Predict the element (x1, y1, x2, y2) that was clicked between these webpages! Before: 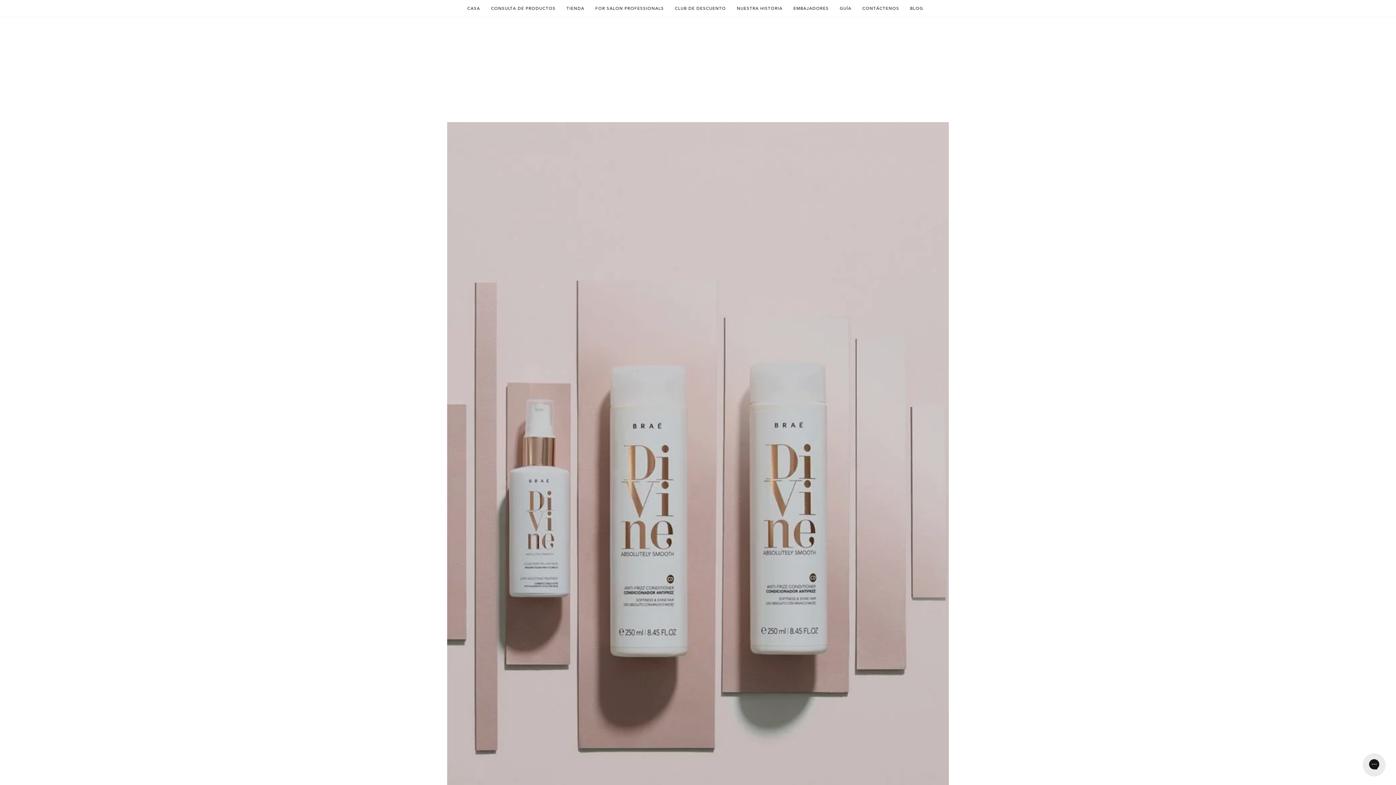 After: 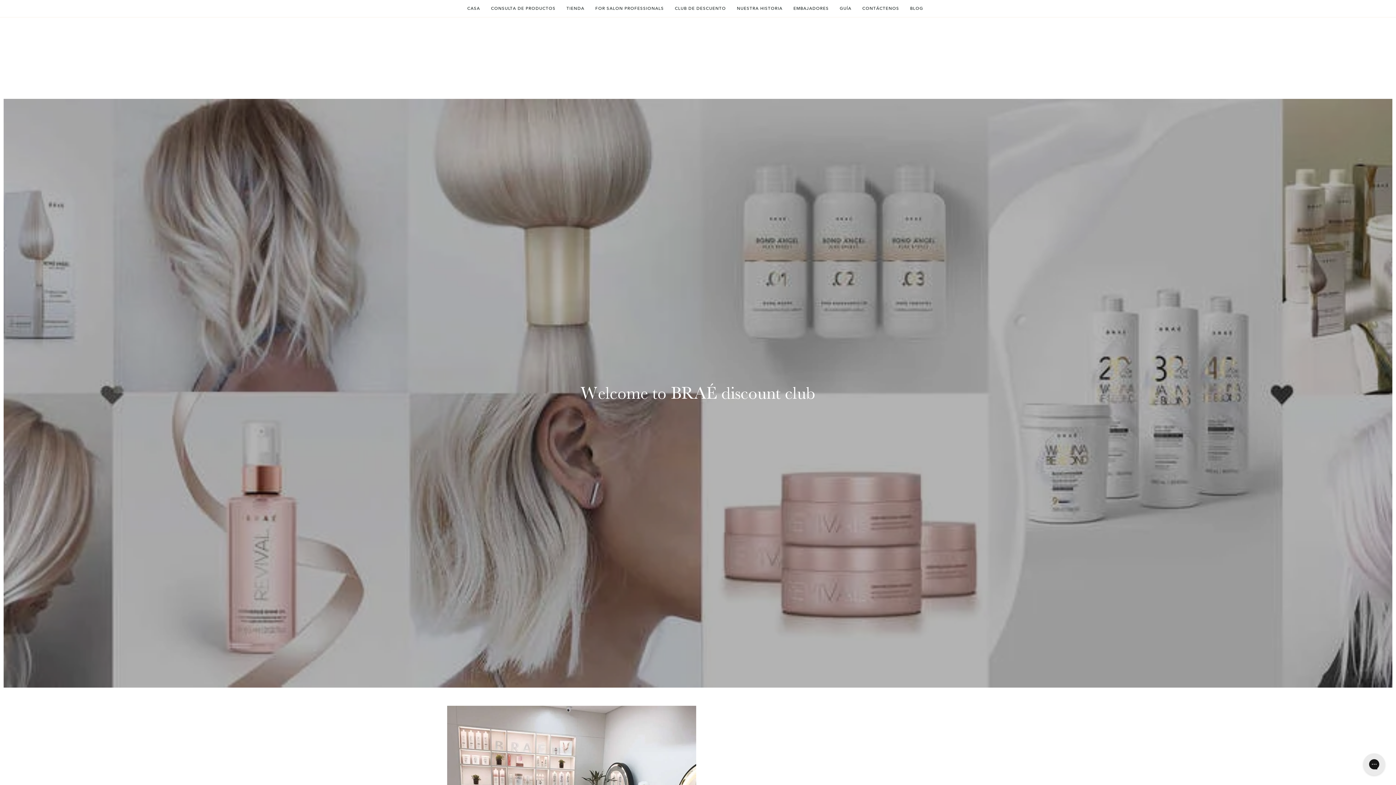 Action: label: CLUB DE DESCUENTO bbox: (669, 3, 731, 13)